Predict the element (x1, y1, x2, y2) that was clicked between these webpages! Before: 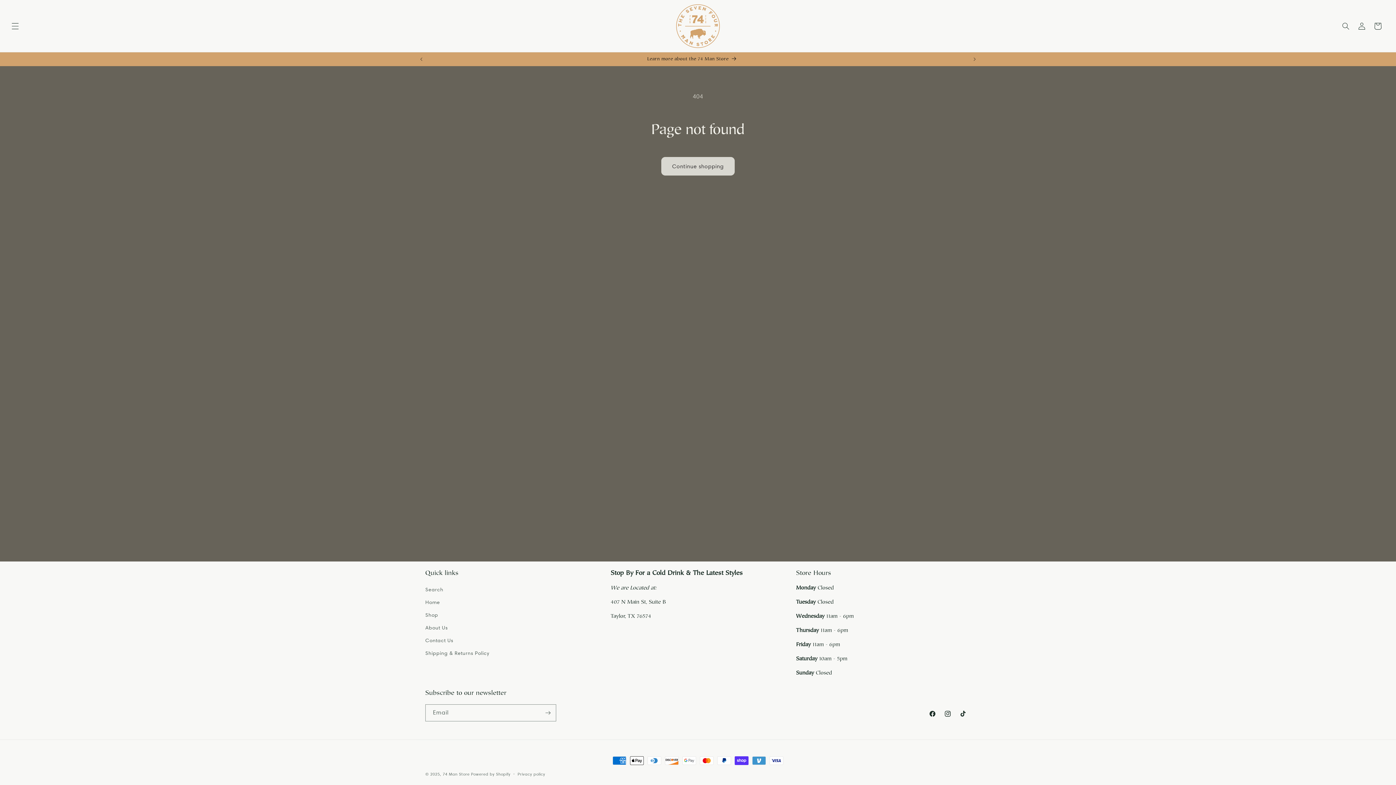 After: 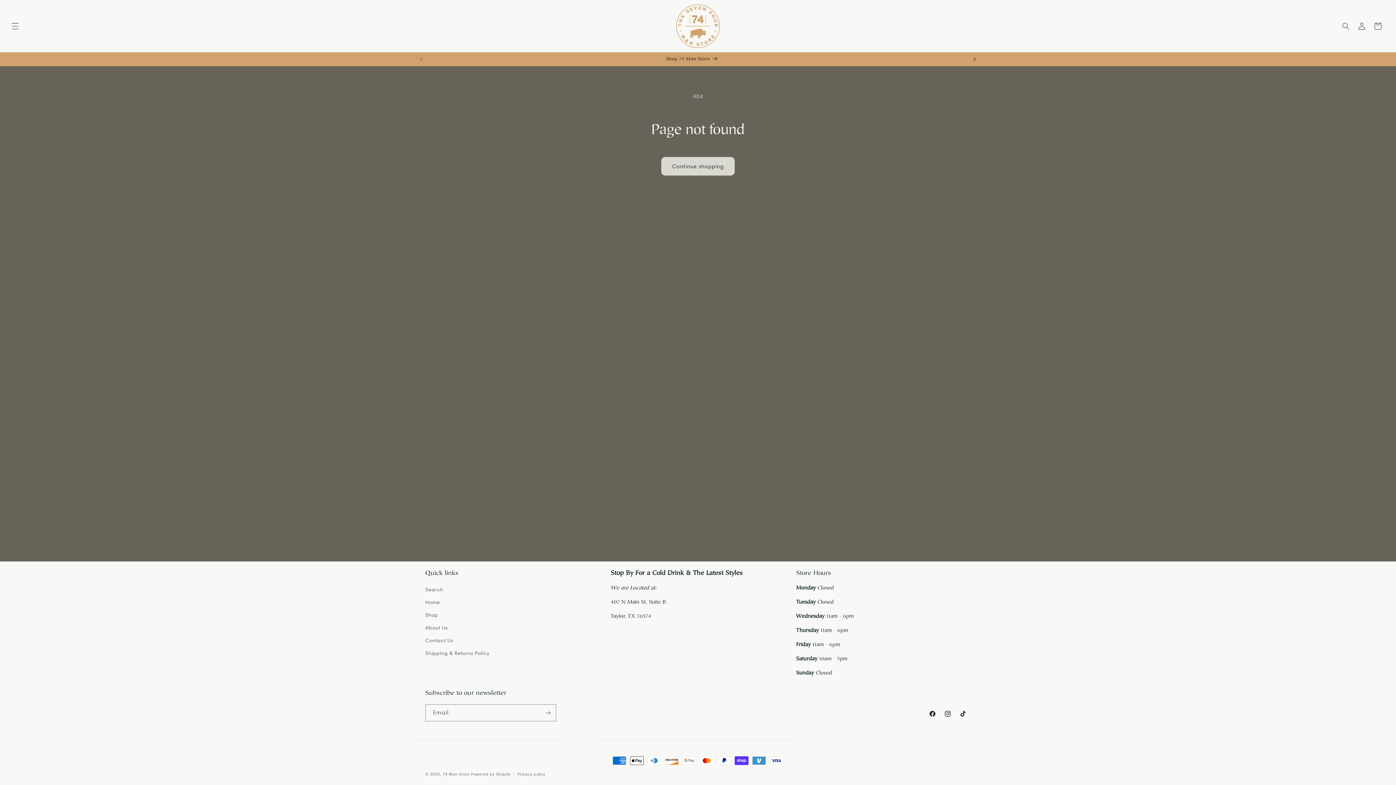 Action: label: Next announcement bbox: (966, 52, 982, 66)